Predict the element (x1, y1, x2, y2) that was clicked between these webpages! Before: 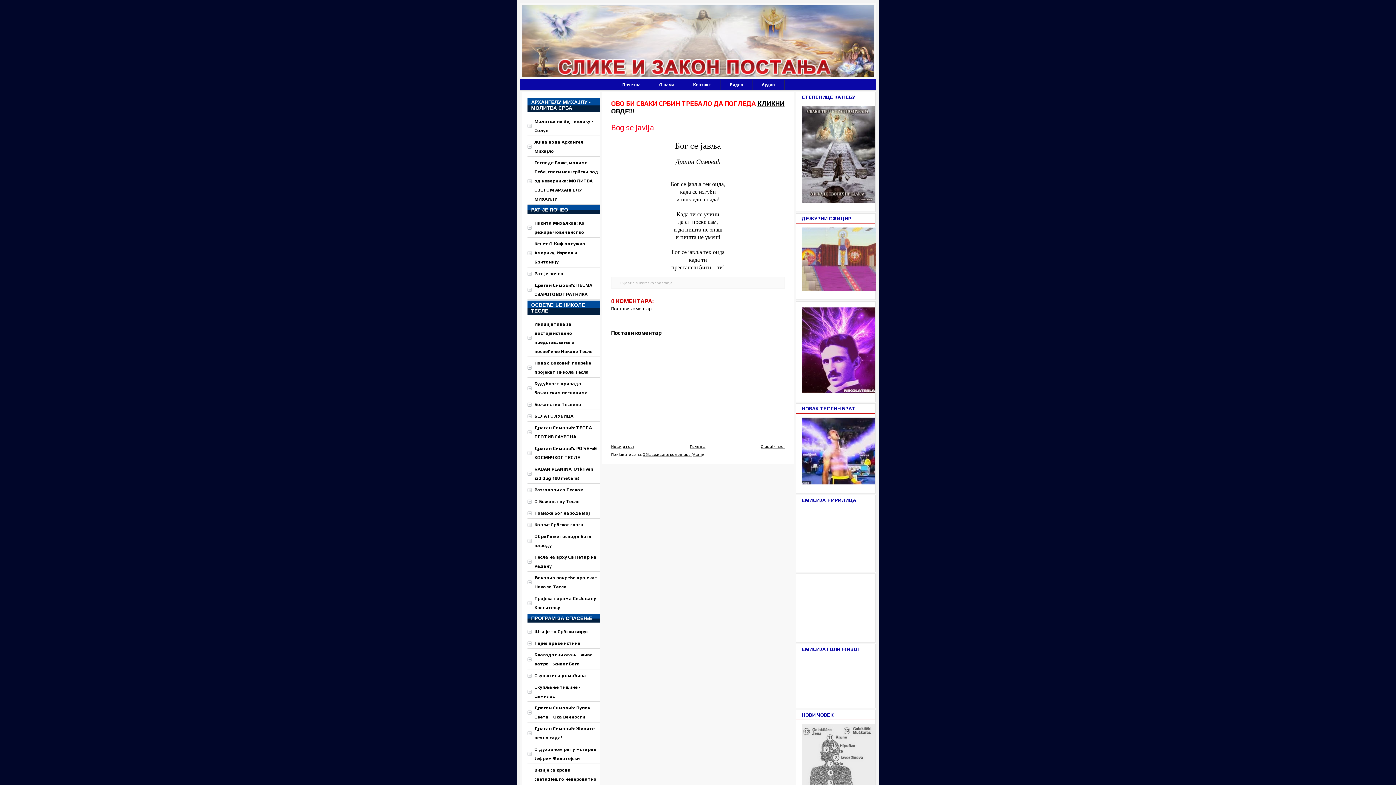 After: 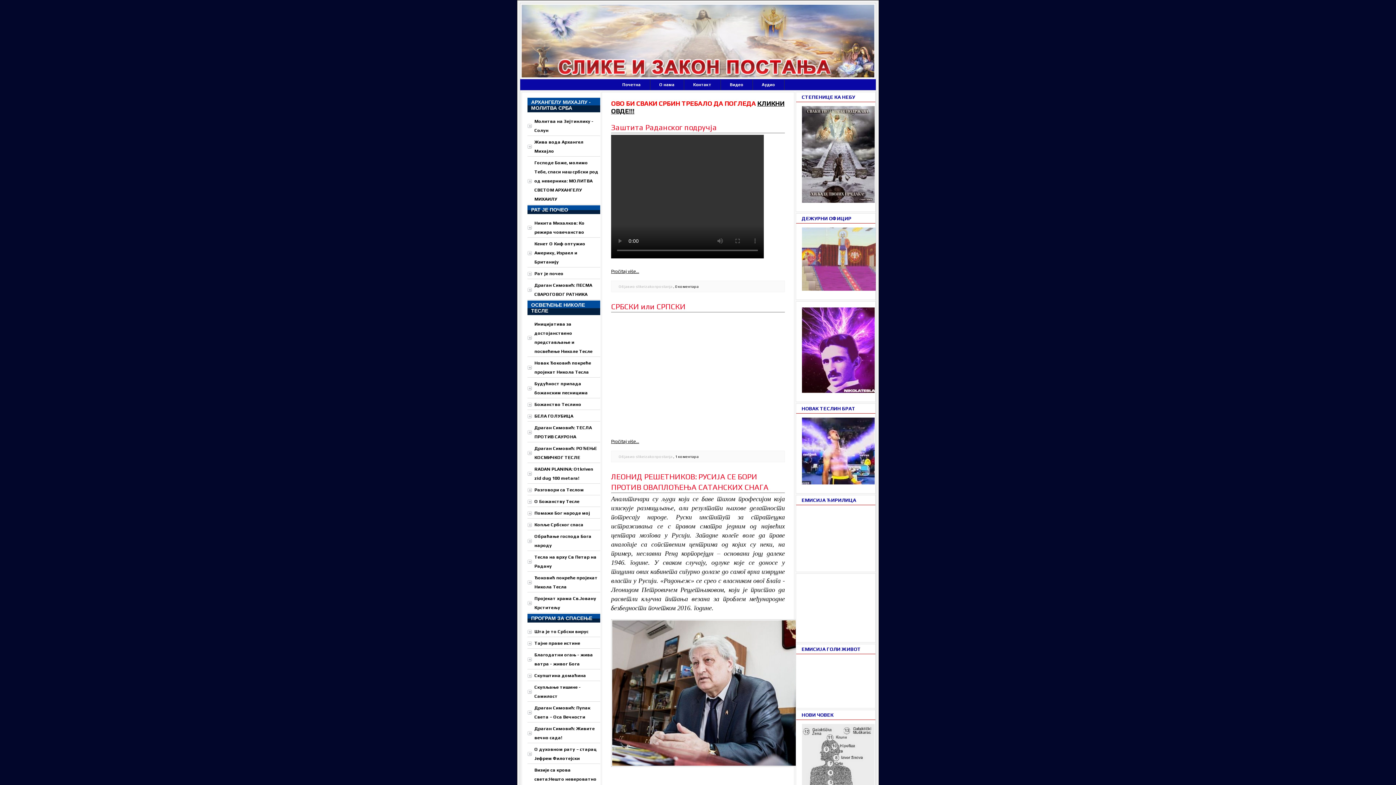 Action: bbox: (613, 79, 650, 90) label: Почетна